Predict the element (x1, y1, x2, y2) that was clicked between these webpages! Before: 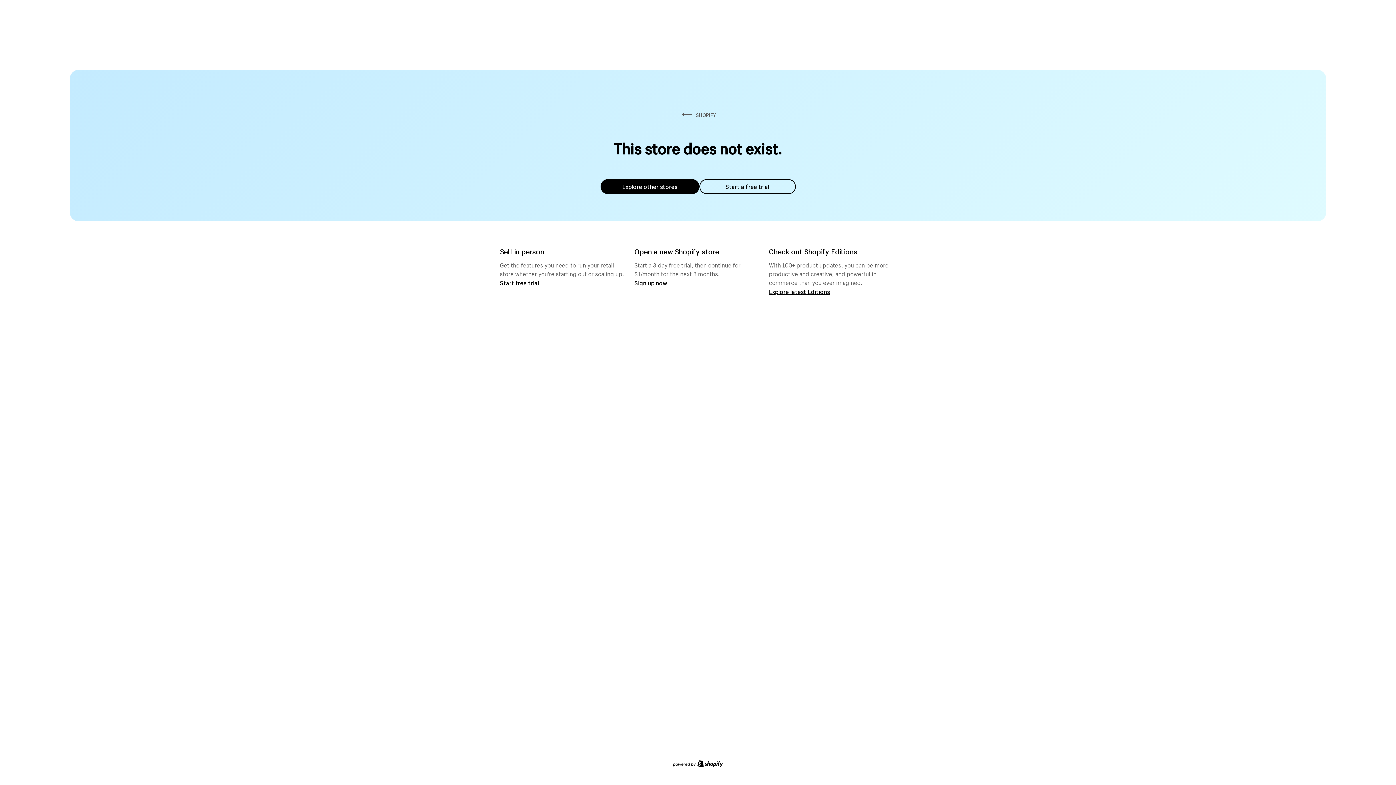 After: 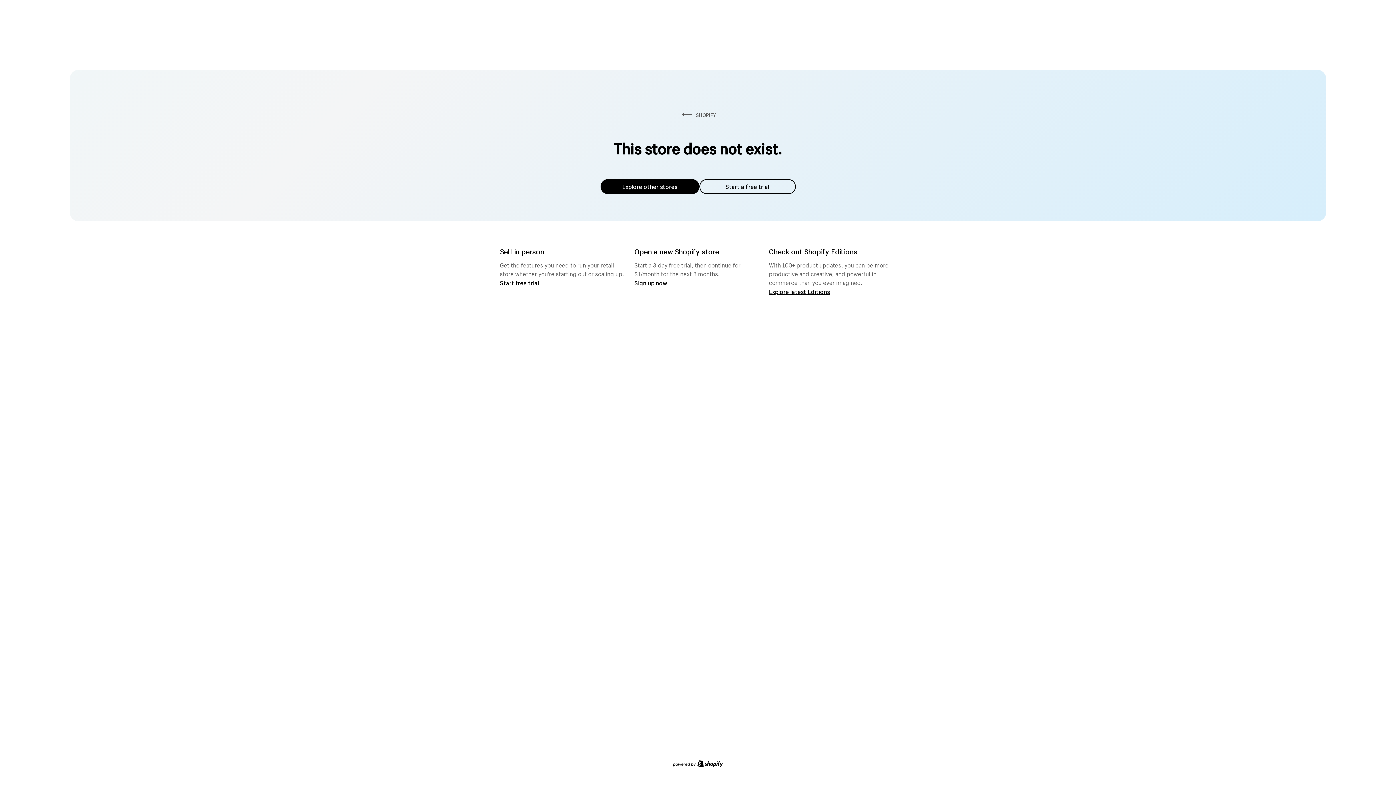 Action: label: Explore other stores bbox: (600, 179, 699, 194)